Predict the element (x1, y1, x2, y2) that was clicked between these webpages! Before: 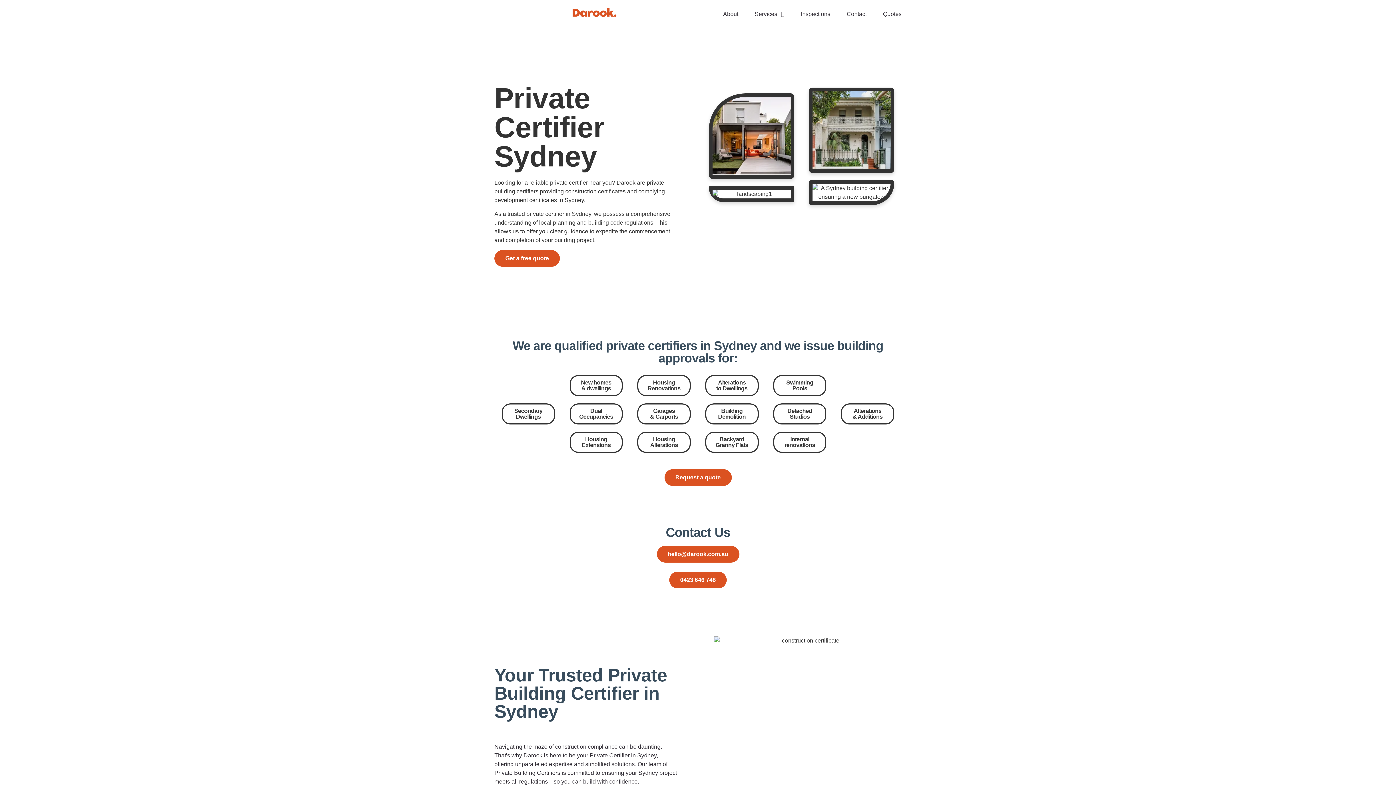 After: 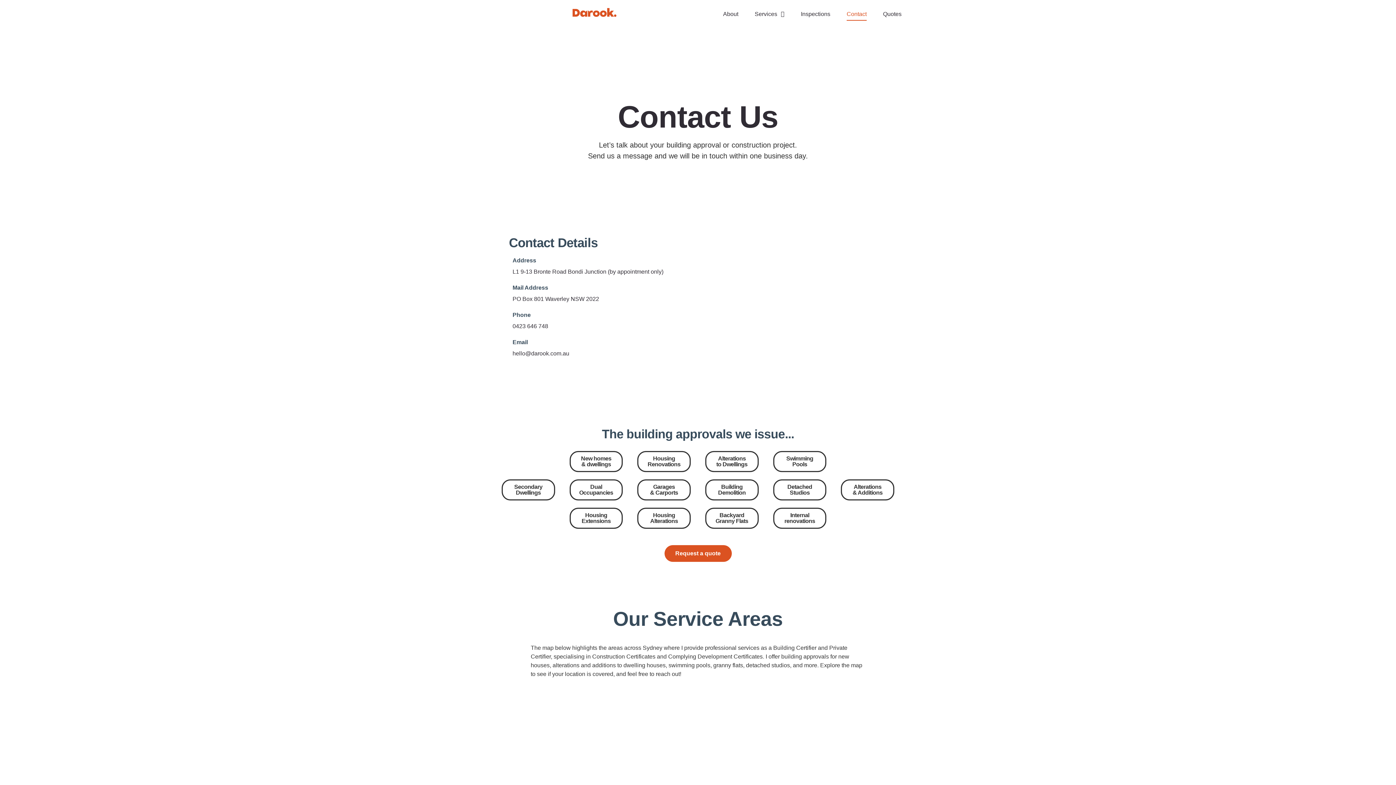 Action: label: Contact bbox: (846, 7, 866, 20)